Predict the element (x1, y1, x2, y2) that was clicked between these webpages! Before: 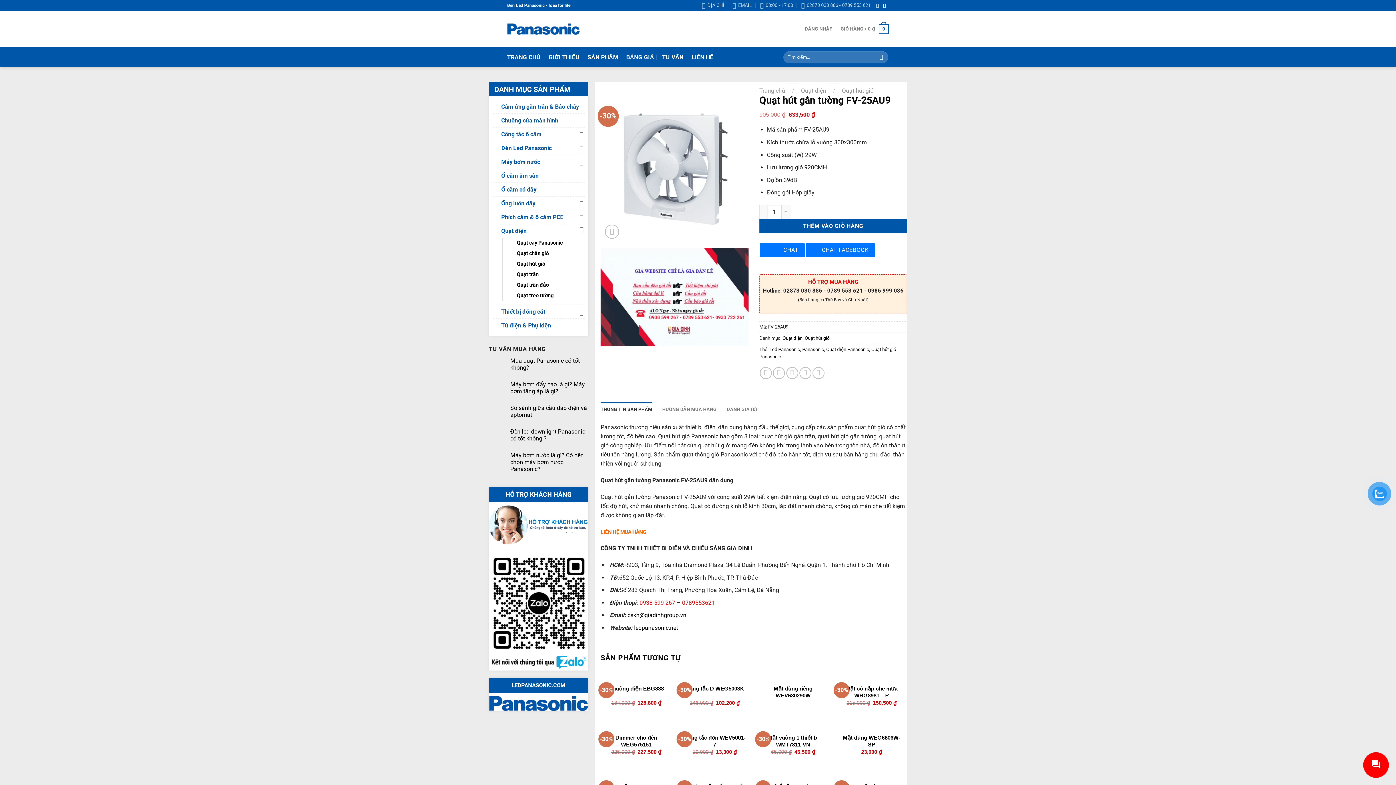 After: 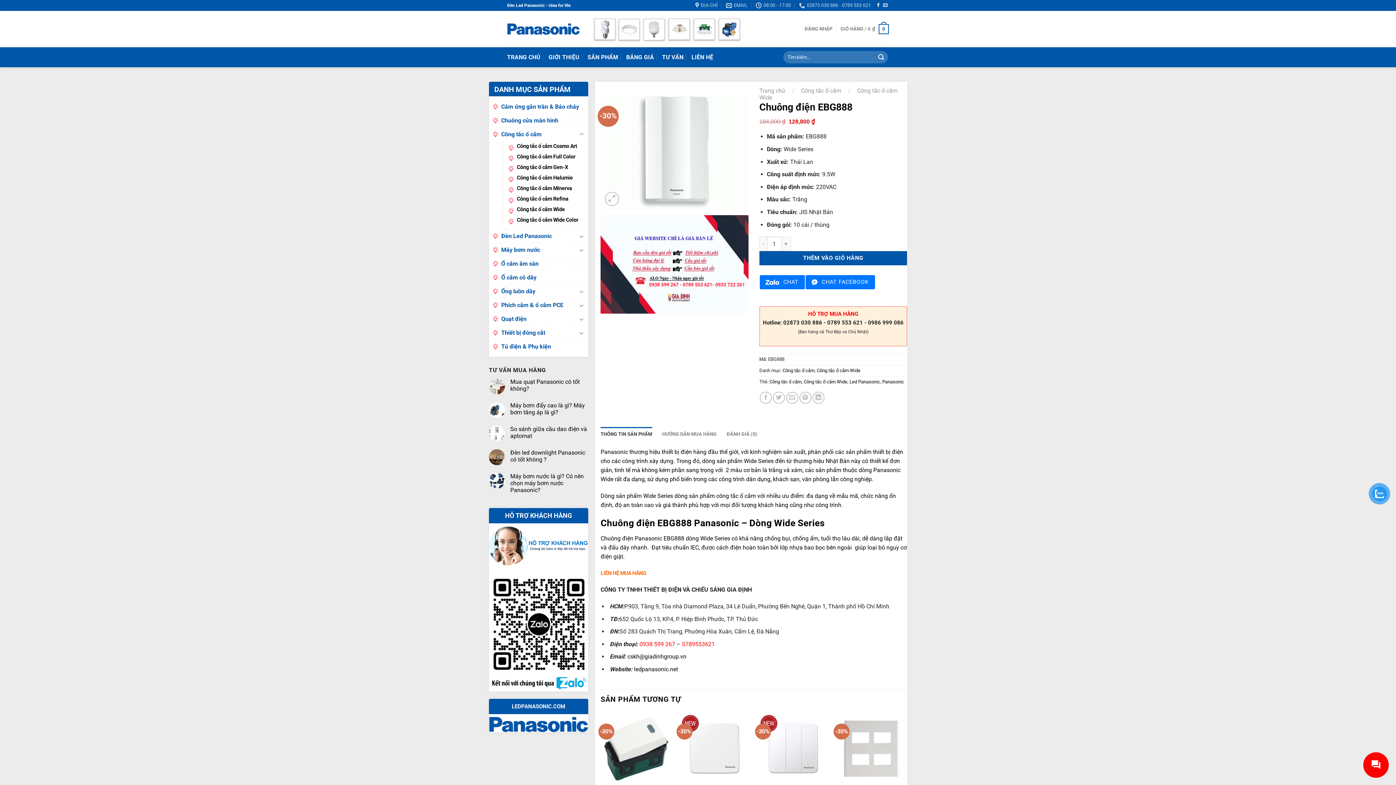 Action: bbox: (608, 685, 664, 692) label: Chuông điện EBG888